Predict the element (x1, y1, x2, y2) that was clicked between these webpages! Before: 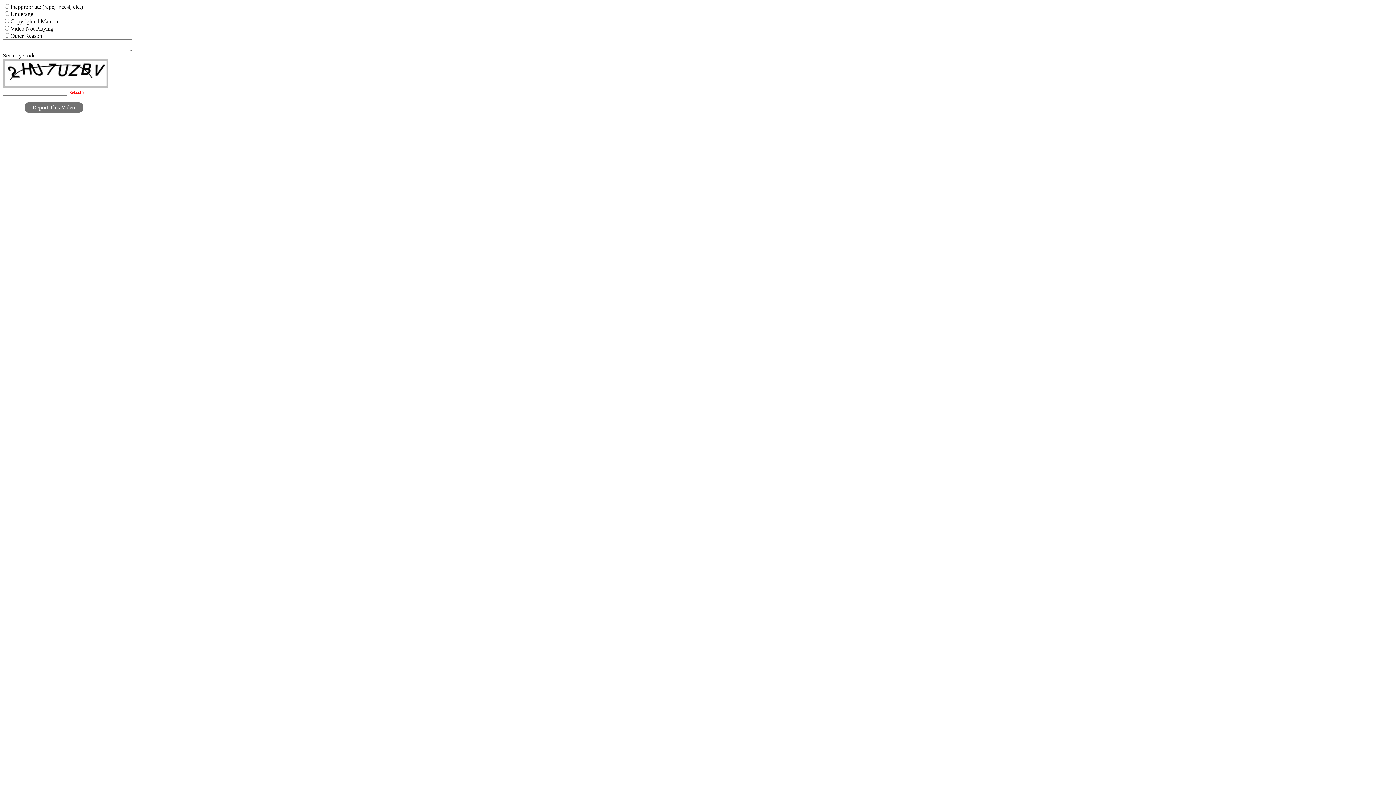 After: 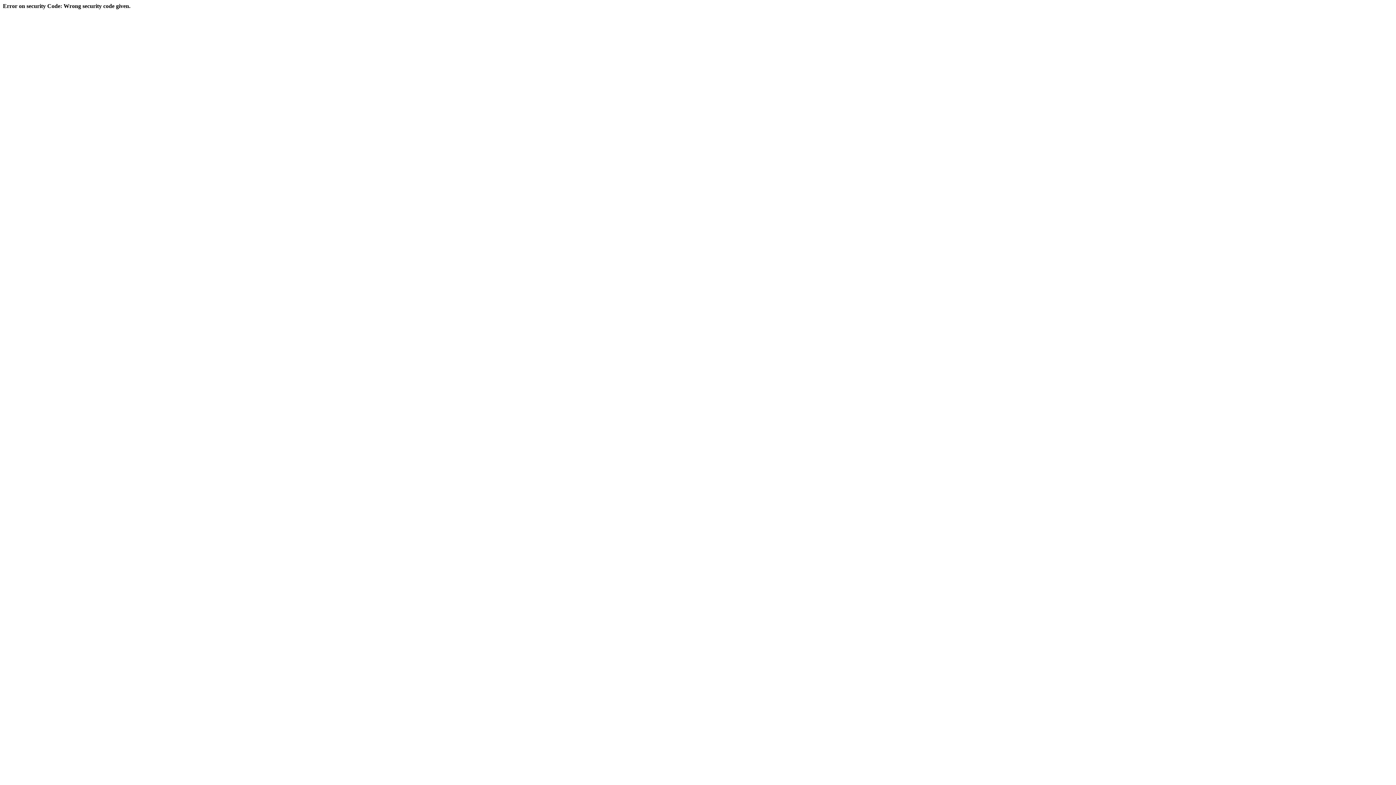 Action: label: Report This Video bbox: (24, 102, 82, 112)